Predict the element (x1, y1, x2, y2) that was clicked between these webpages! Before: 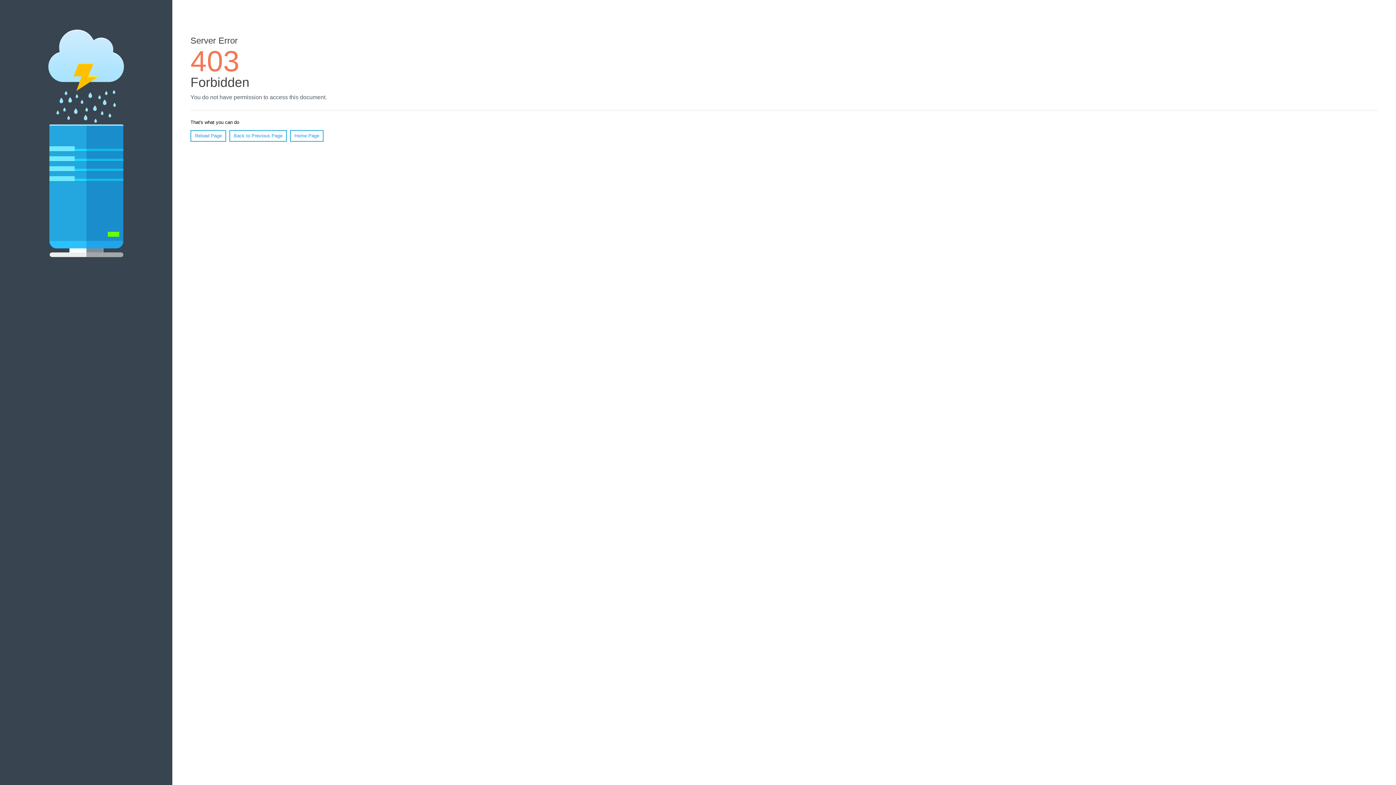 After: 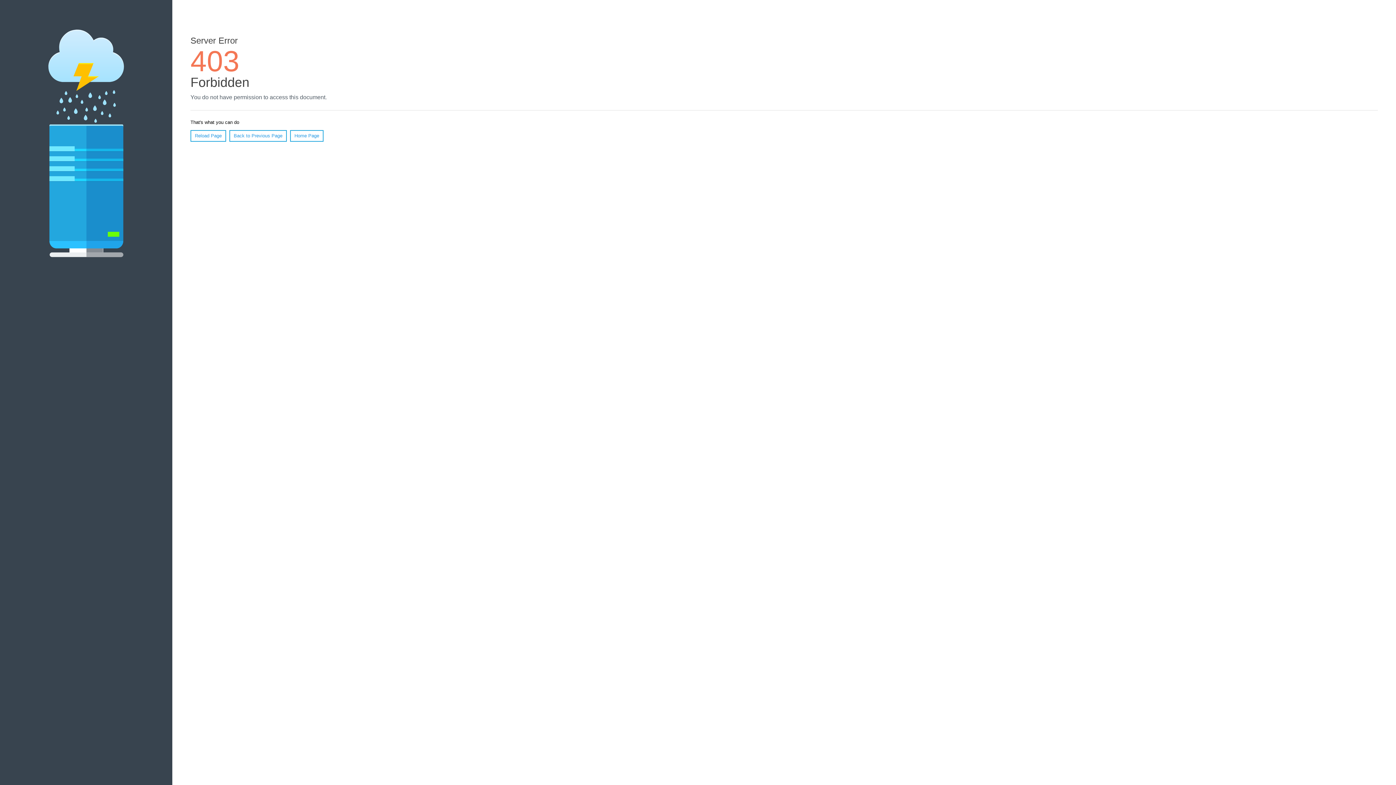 Action: bbox: (290, 130, 323, 141) label: Home Page